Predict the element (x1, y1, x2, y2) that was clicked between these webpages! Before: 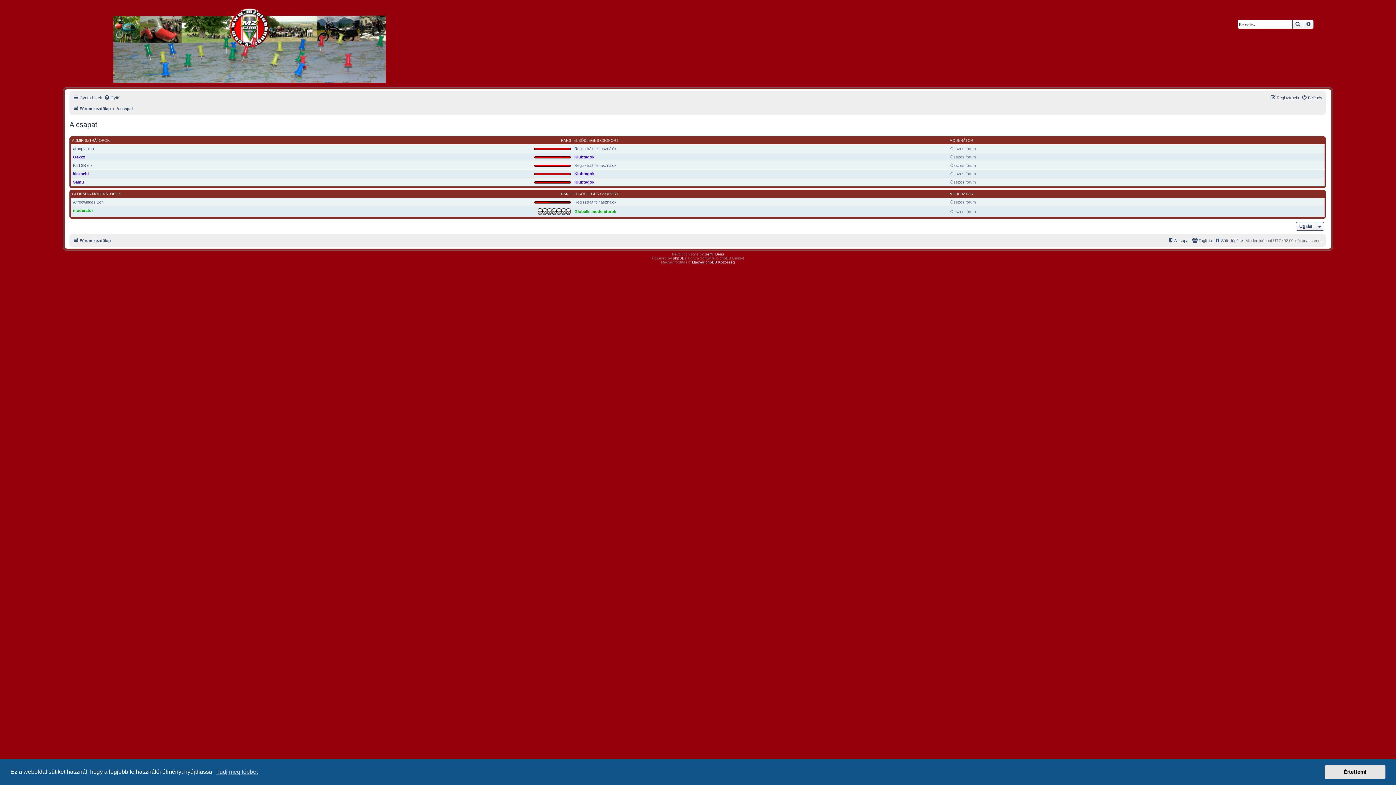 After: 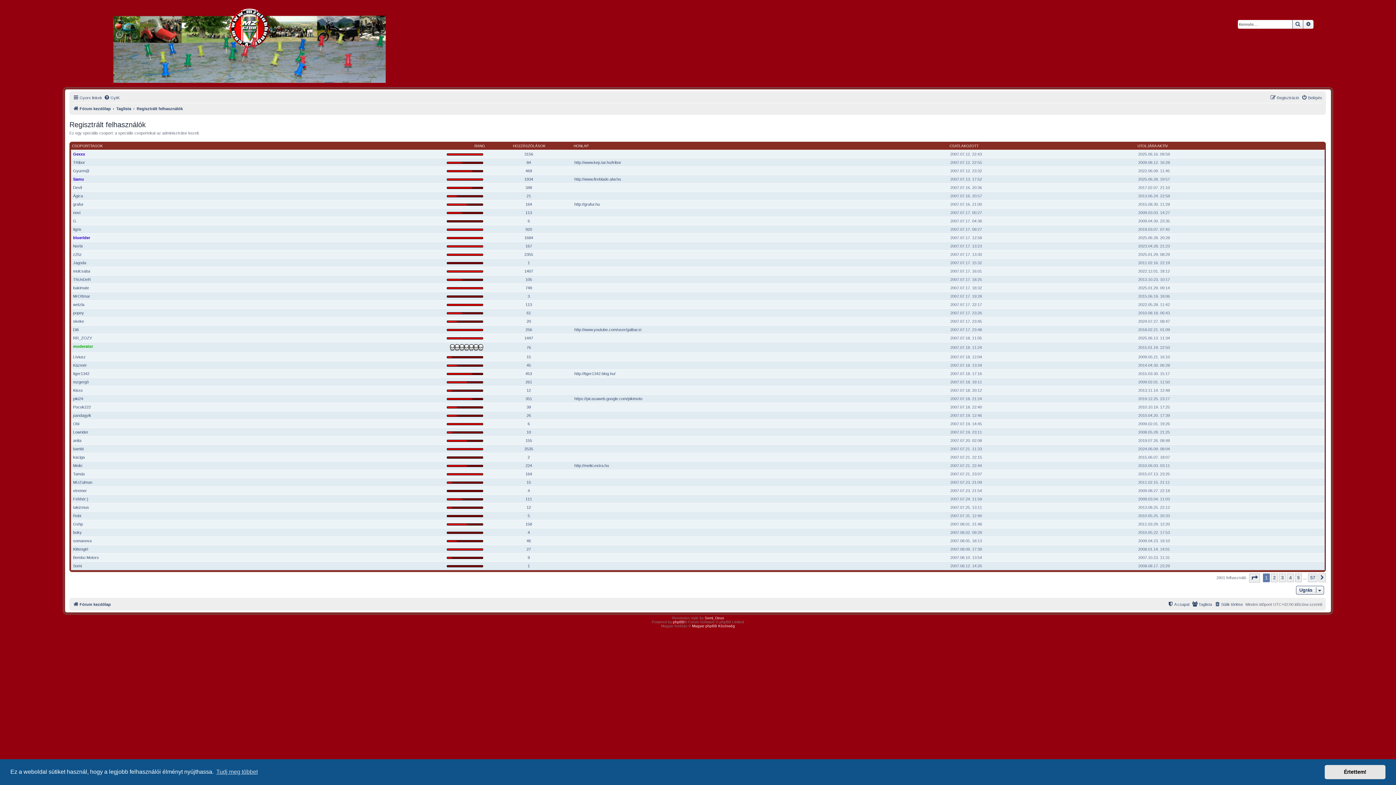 Action: label: Regisztrált felhasználók bbox: (574, 146, 616, 150)